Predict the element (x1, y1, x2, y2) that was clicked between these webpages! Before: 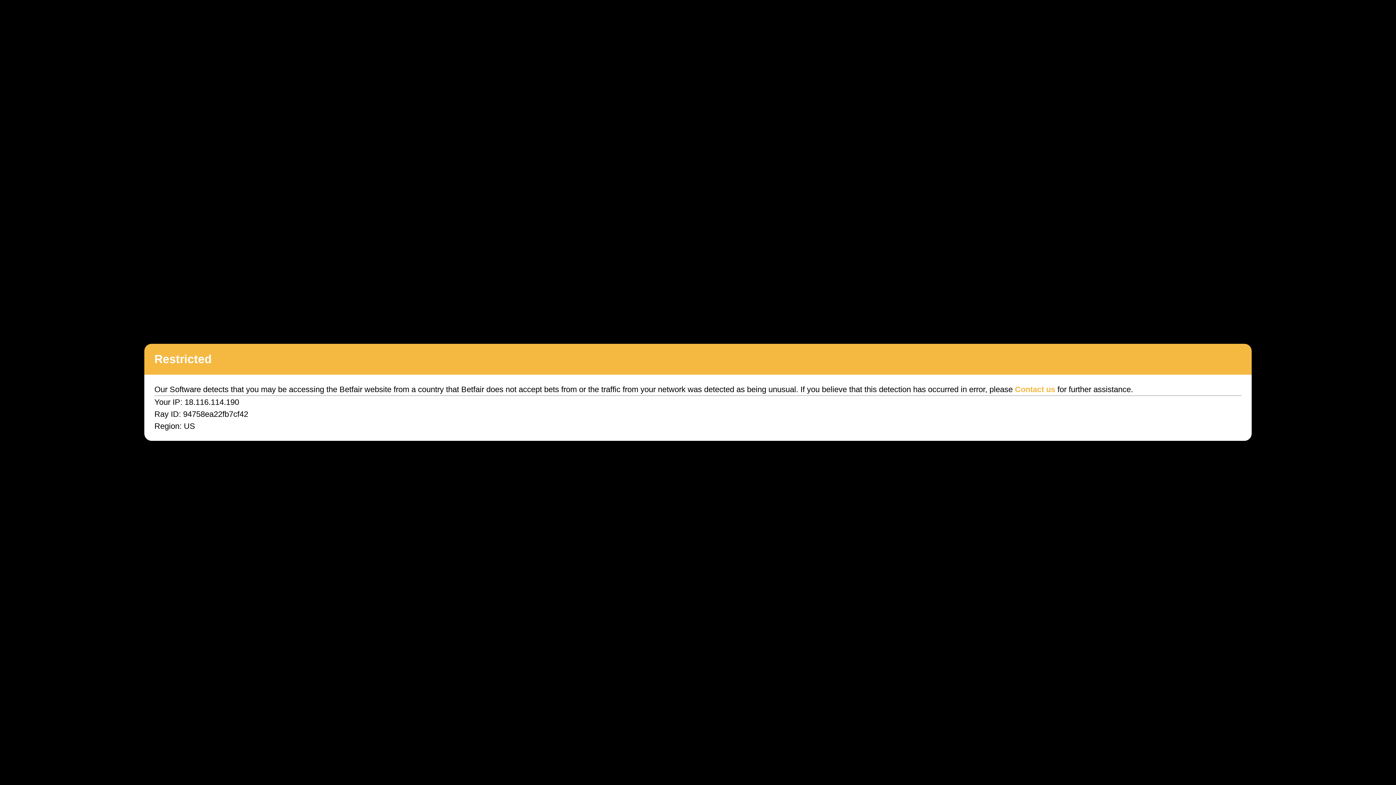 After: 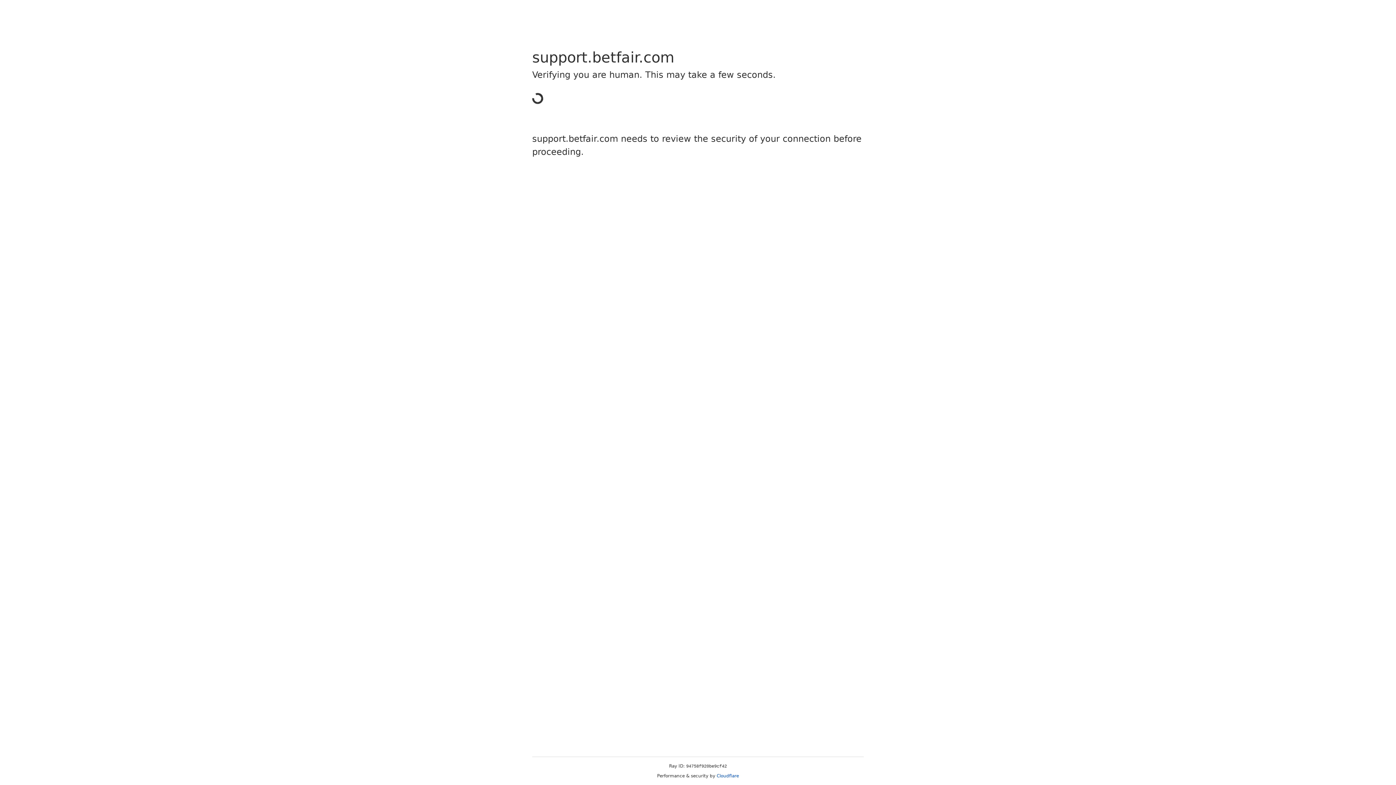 Action: bbox: (1015, 385, 1055, 394) label: Contact us